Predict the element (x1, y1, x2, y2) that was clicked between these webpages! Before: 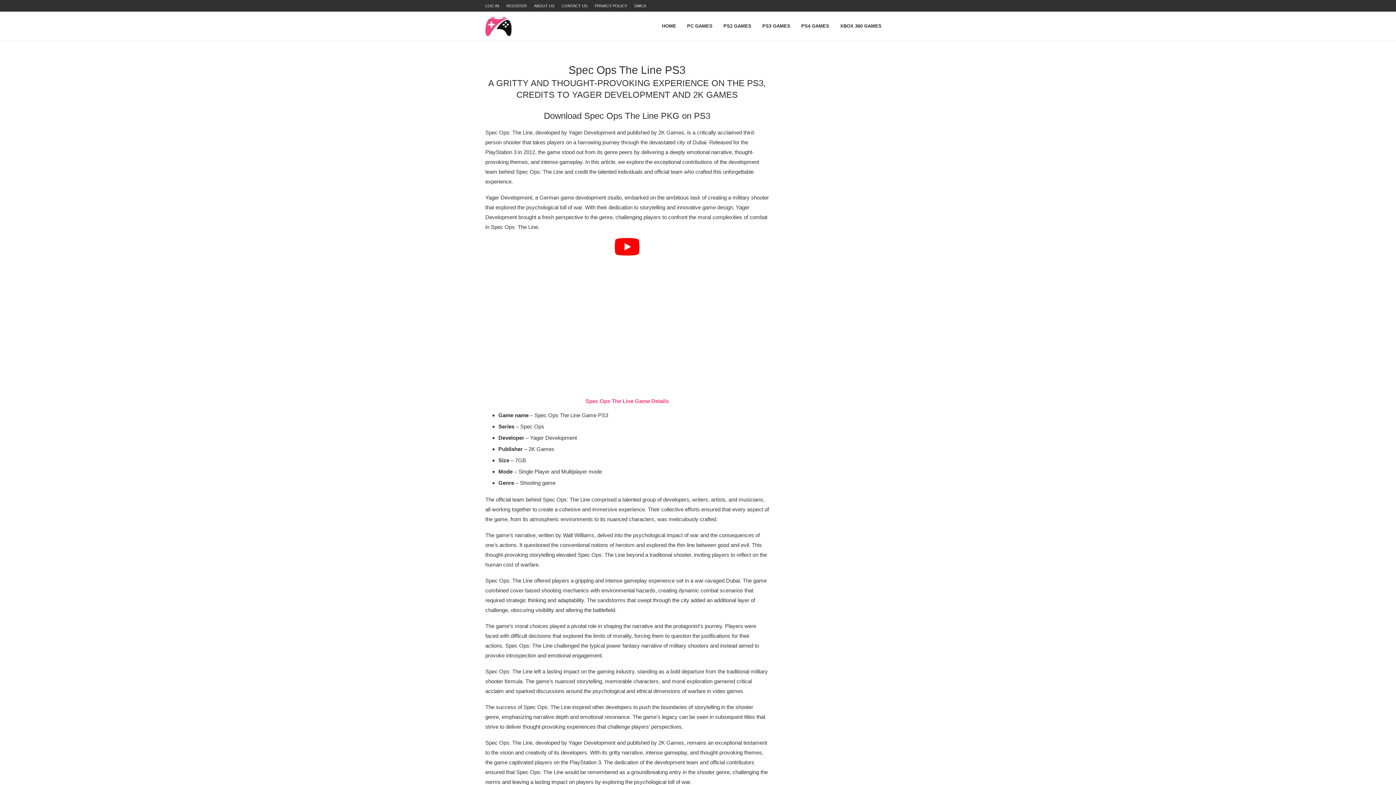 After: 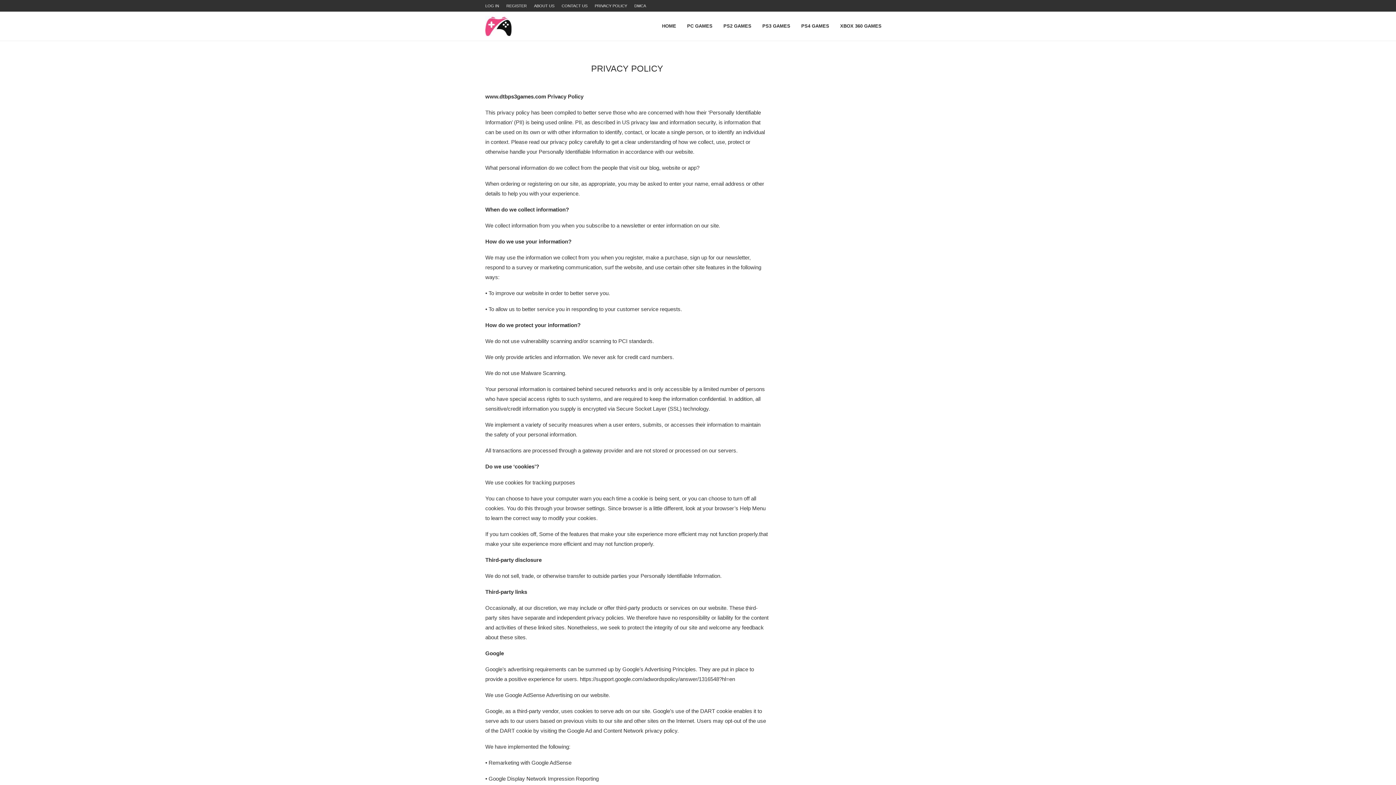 Action: label: PRIVACY POLICY bbox: (594, 0, 627, 11)